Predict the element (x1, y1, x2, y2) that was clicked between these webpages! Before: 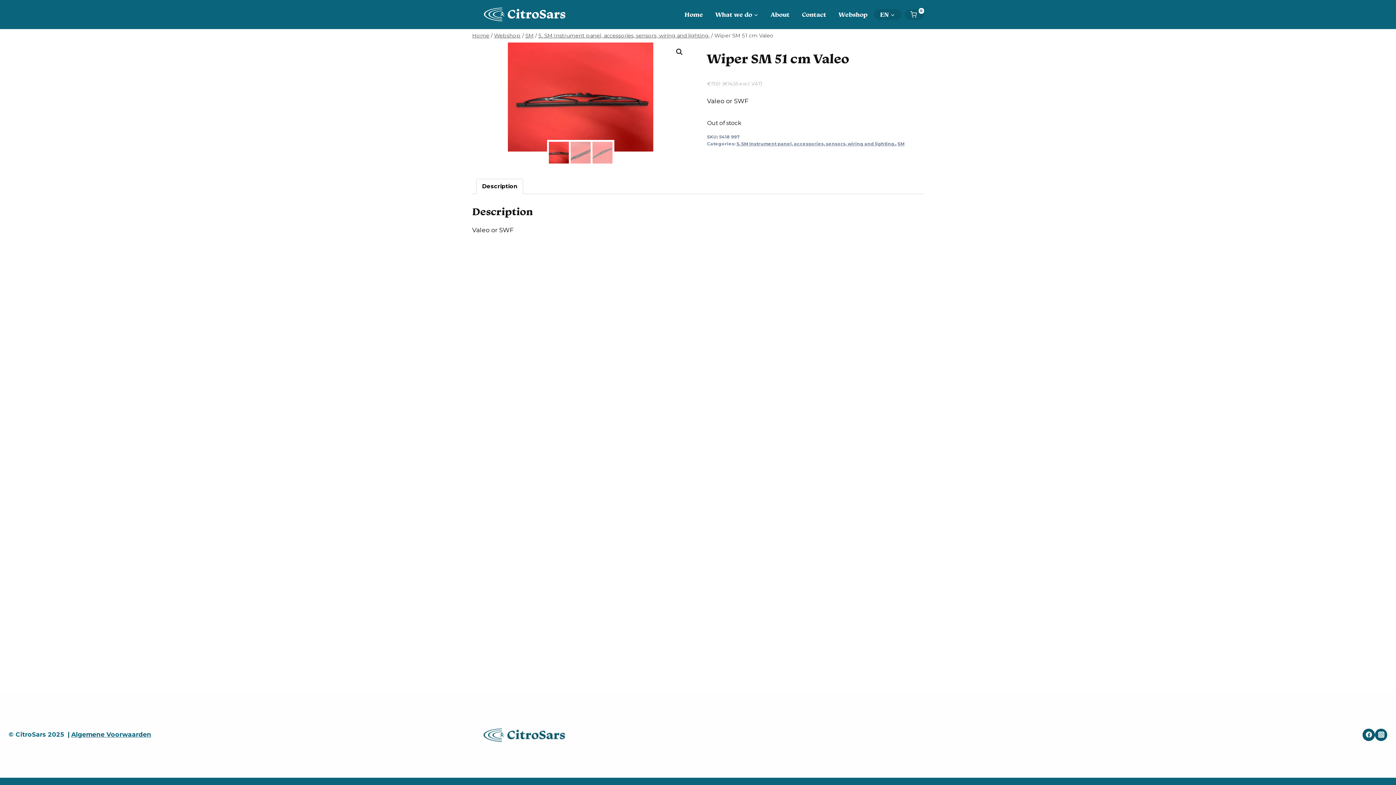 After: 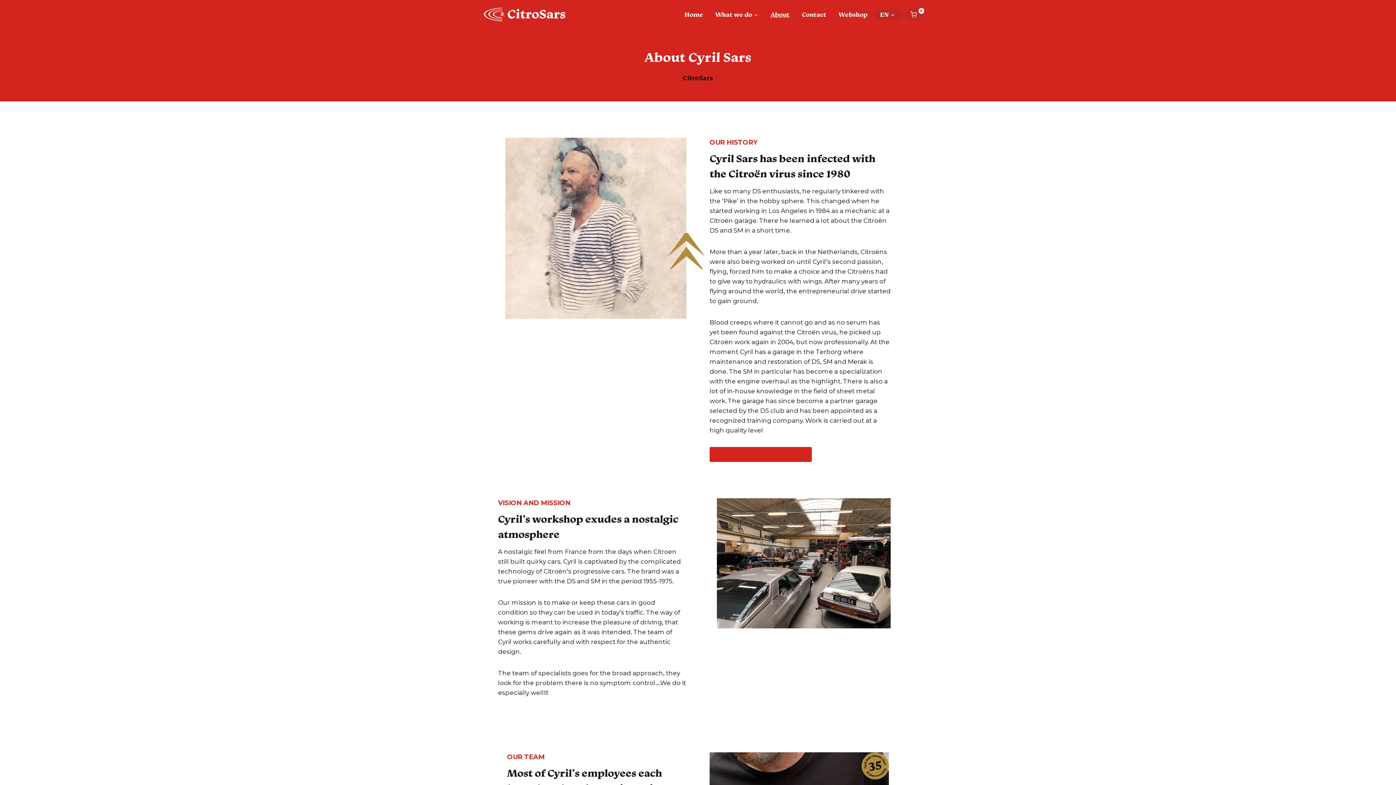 Action: label: About bbox: (764, 5, 795, 23)